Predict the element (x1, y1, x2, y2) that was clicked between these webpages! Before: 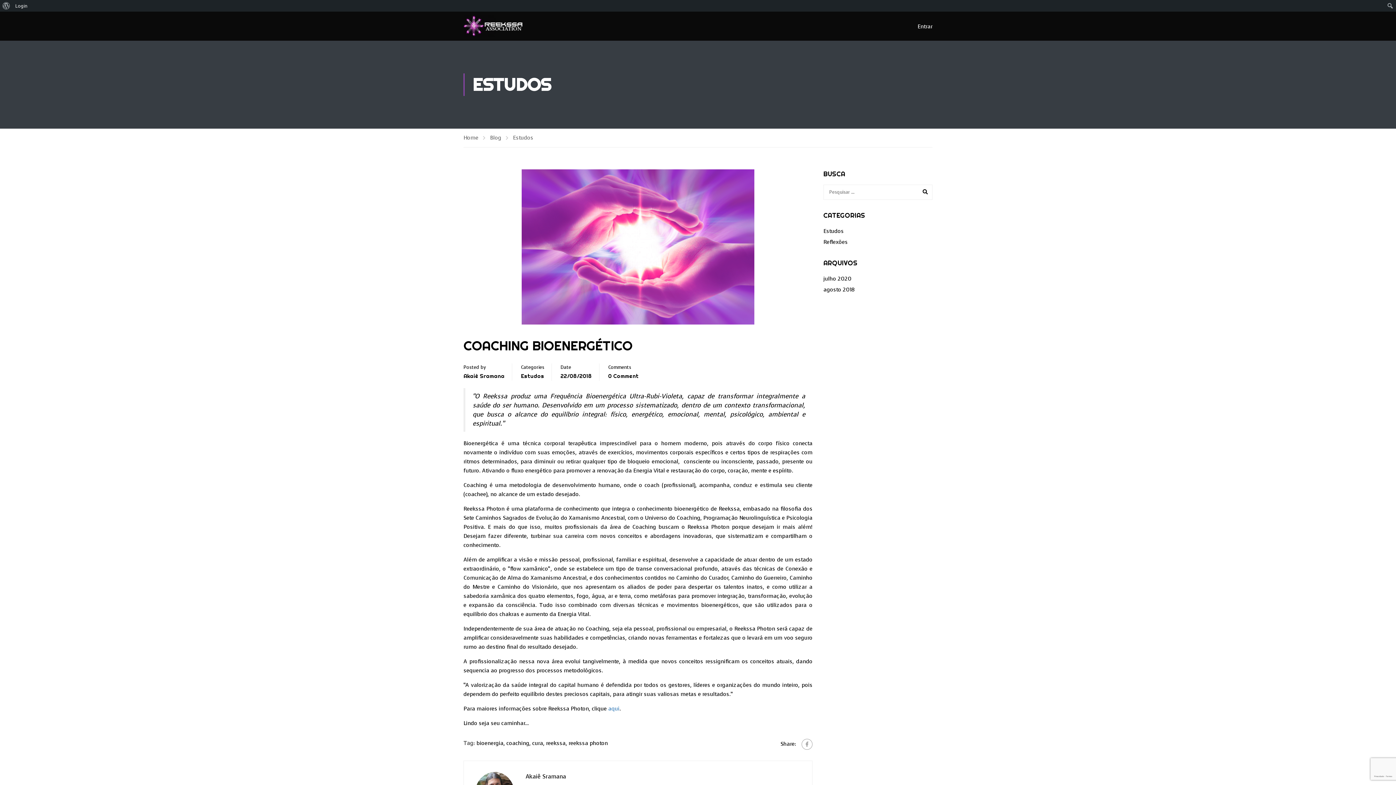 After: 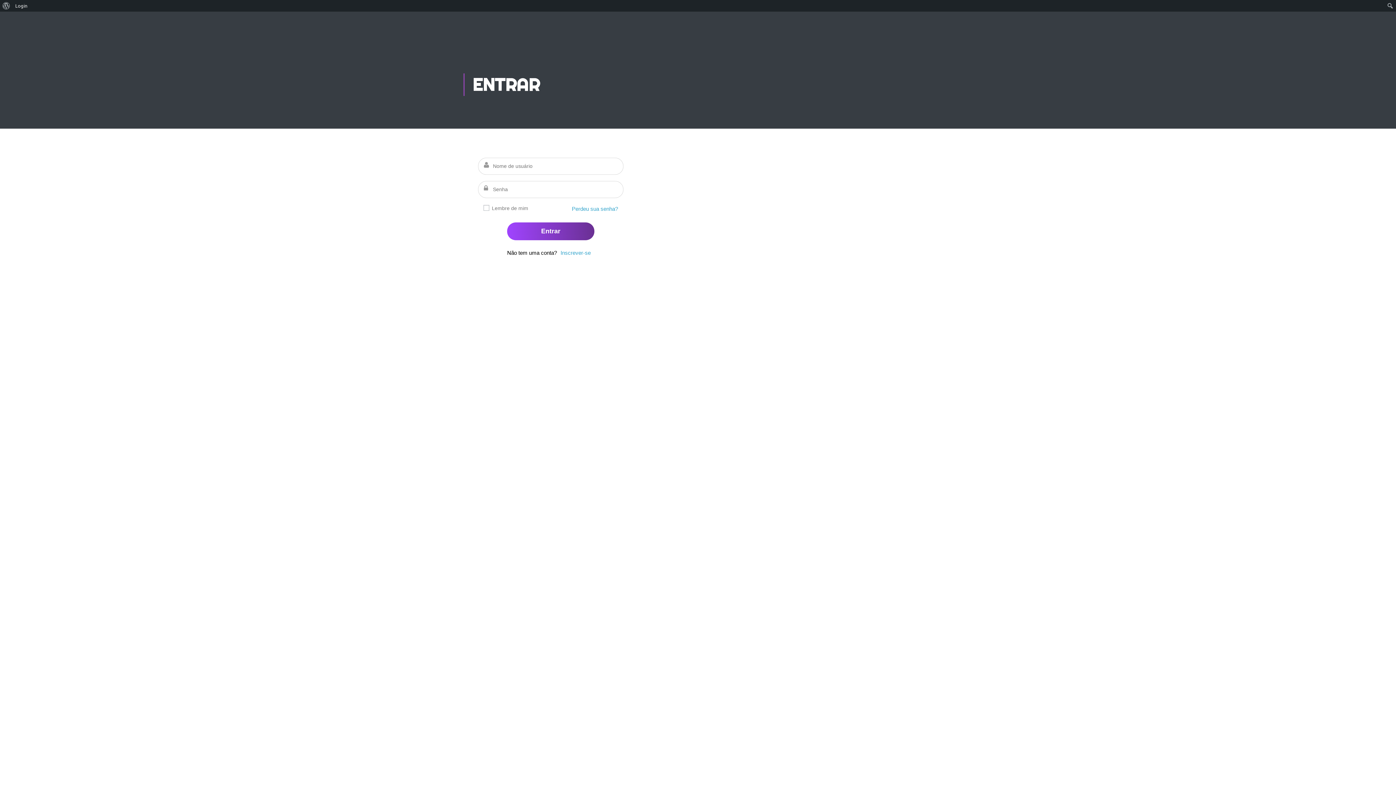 Action: bbox: (463, 15, 558, 37)